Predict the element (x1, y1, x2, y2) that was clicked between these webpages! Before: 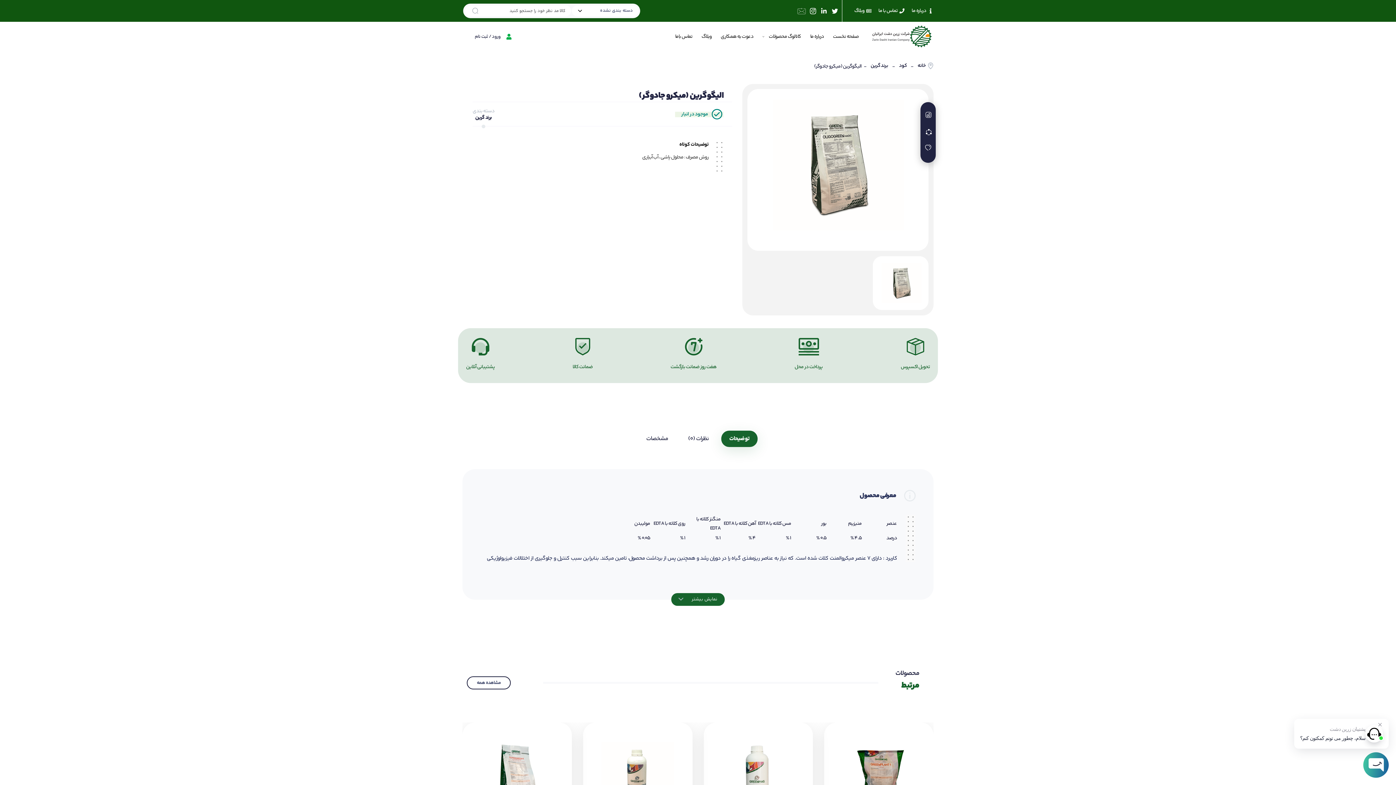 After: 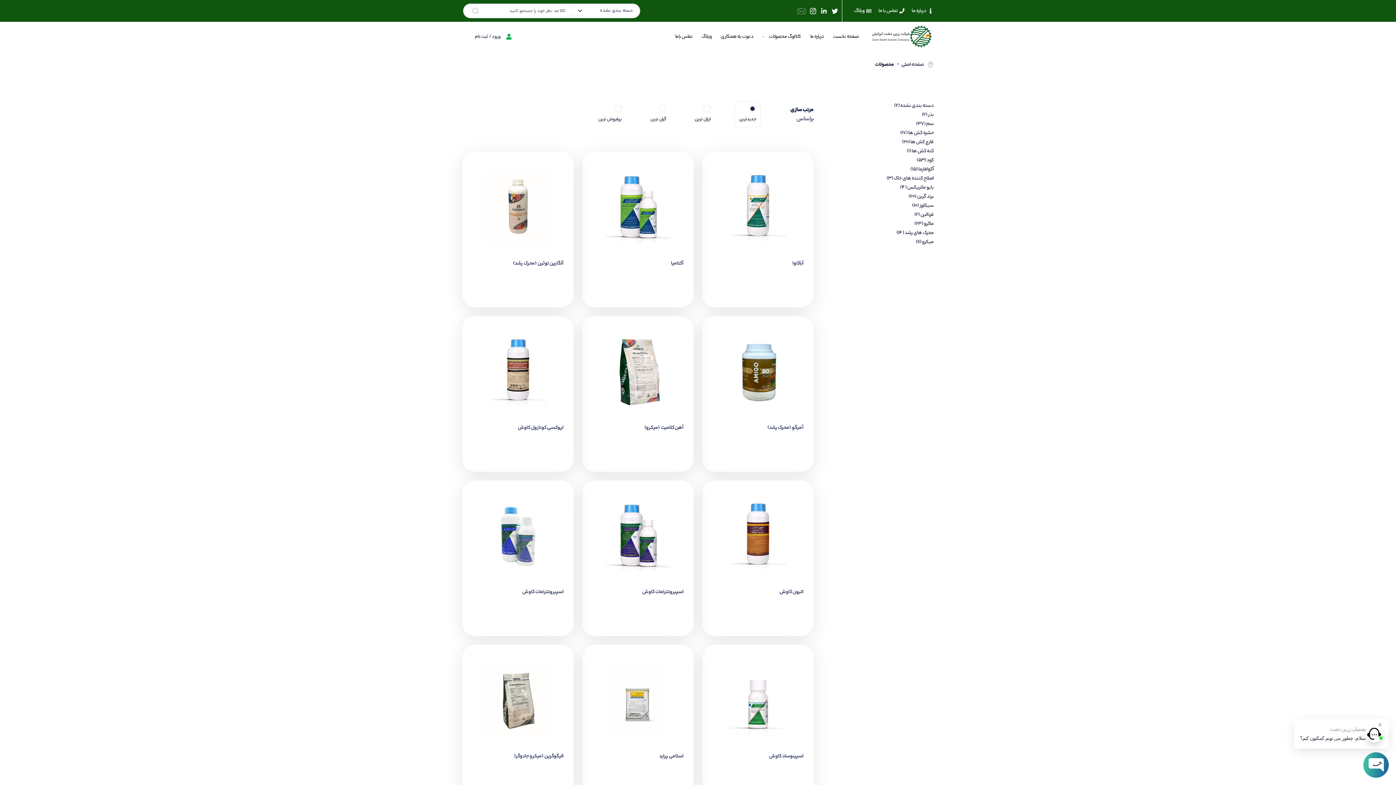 Action: label: کاتالوگ محصولات bbox: (759, 29, 804, 43)